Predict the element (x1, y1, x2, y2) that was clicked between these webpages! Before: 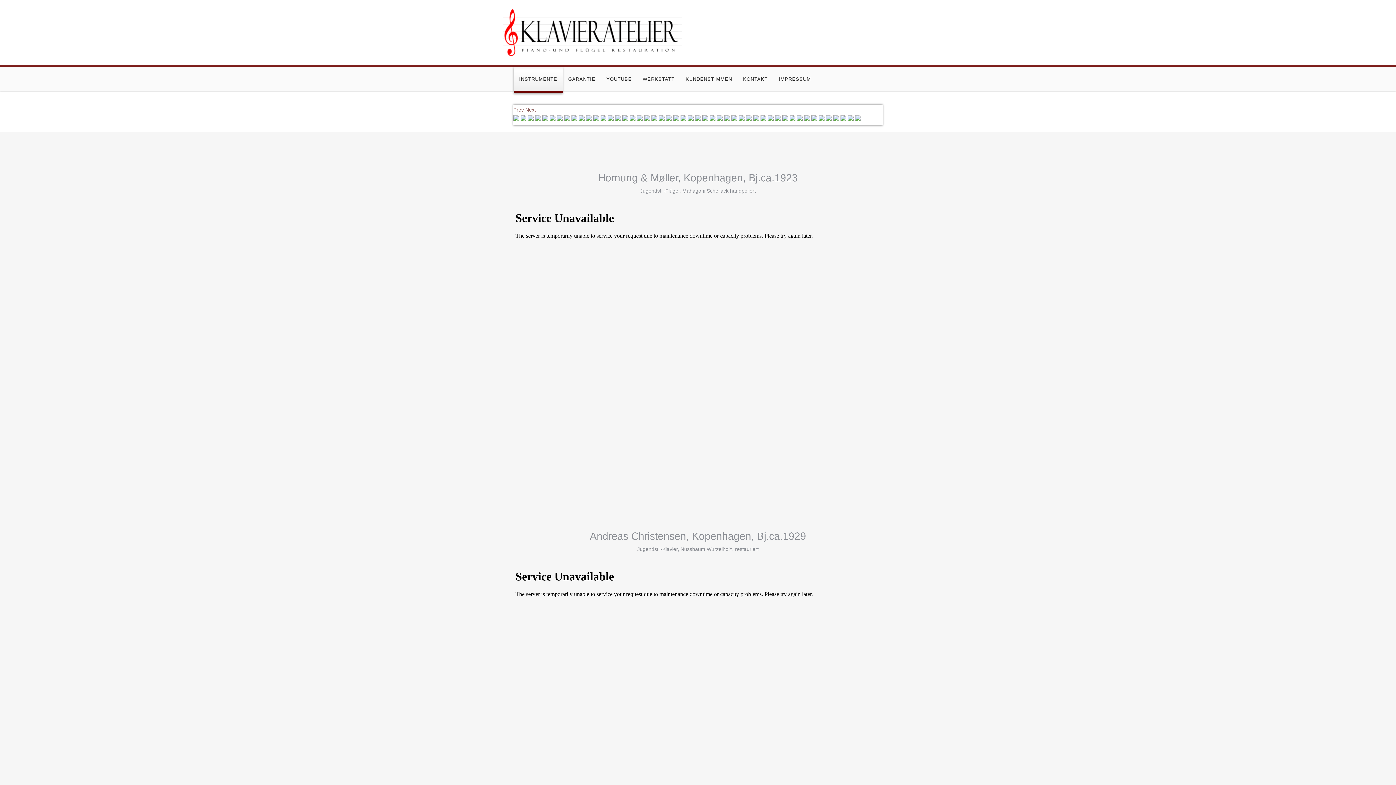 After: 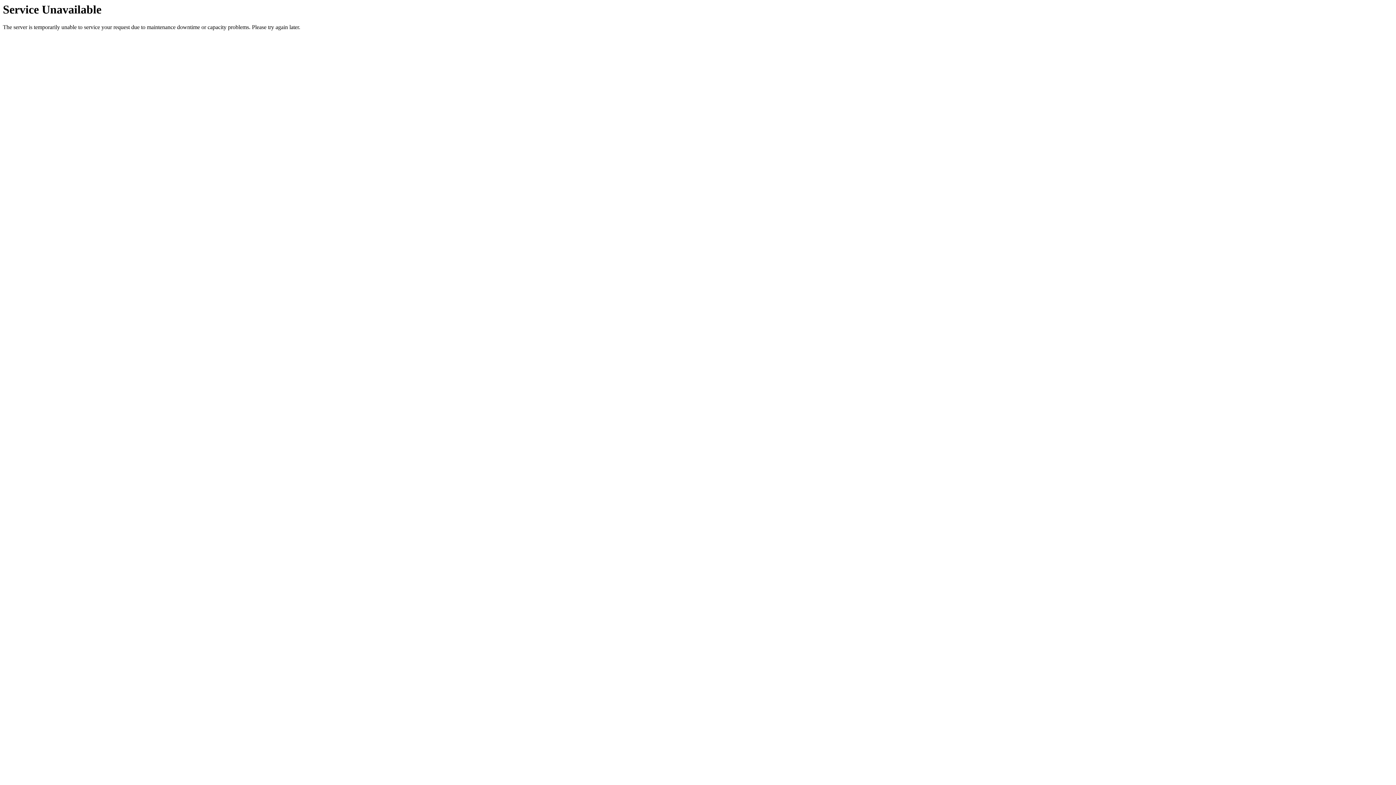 Action: label: INSTRUMENTE bbox: (513, 66, 562, 93)